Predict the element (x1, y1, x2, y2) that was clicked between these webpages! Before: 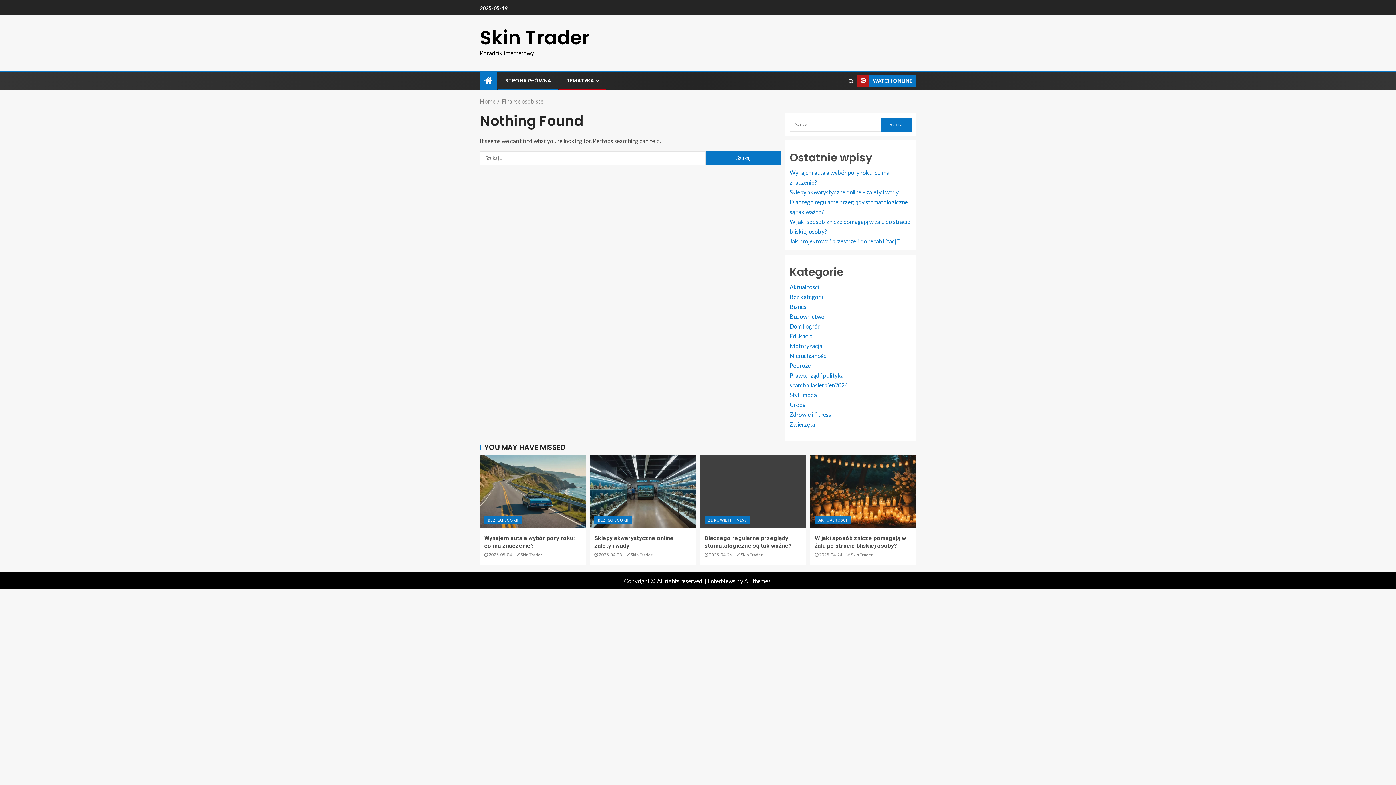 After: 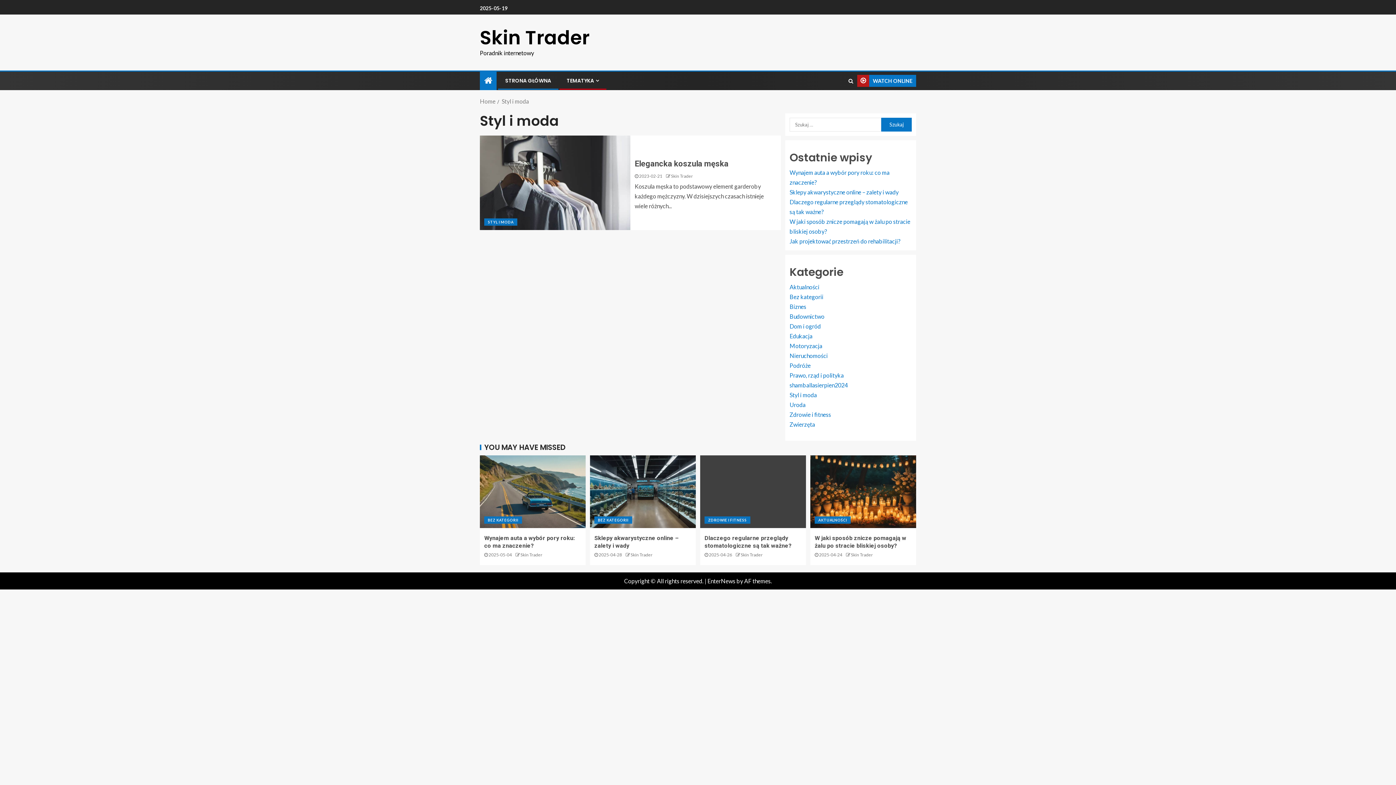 Action: bbox: (789, 391, 817, 398) label: Styl i moda